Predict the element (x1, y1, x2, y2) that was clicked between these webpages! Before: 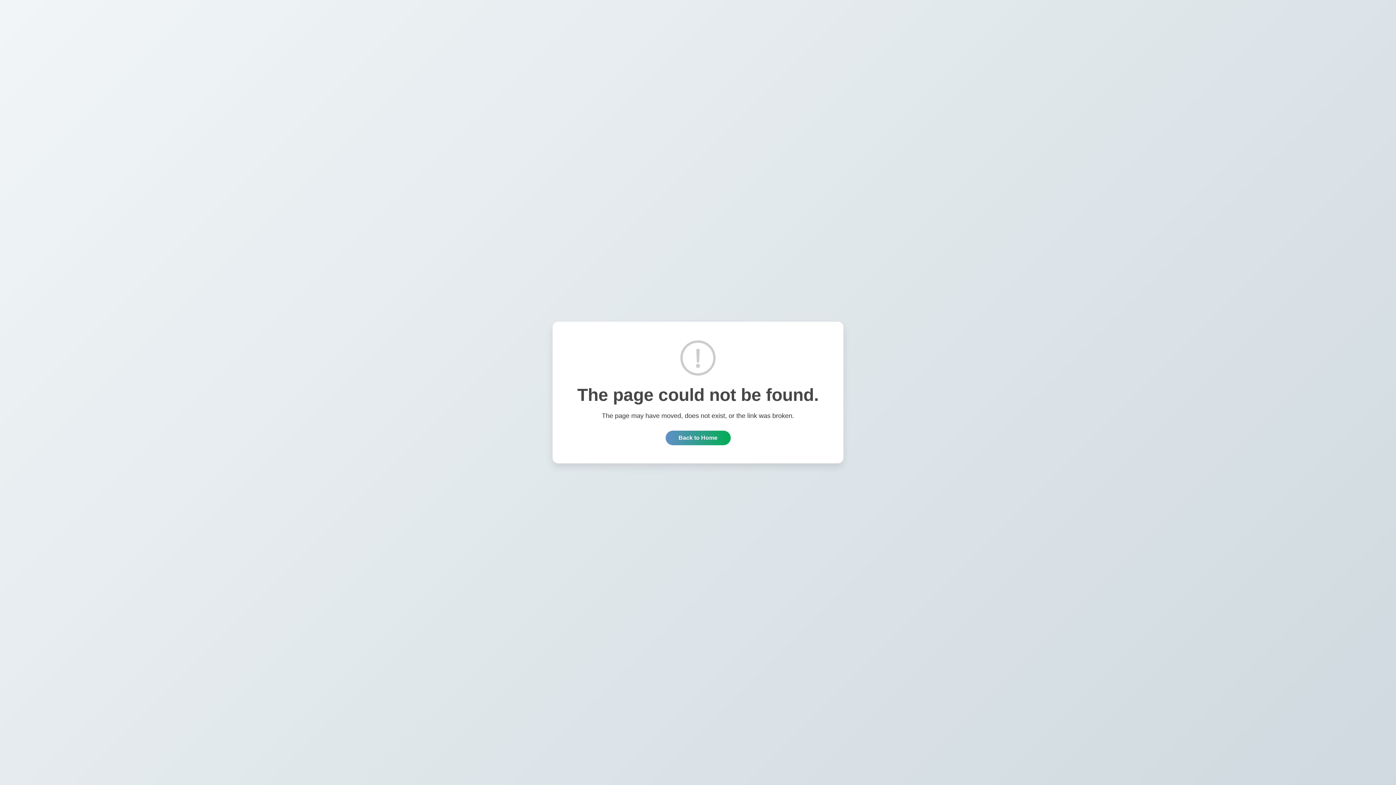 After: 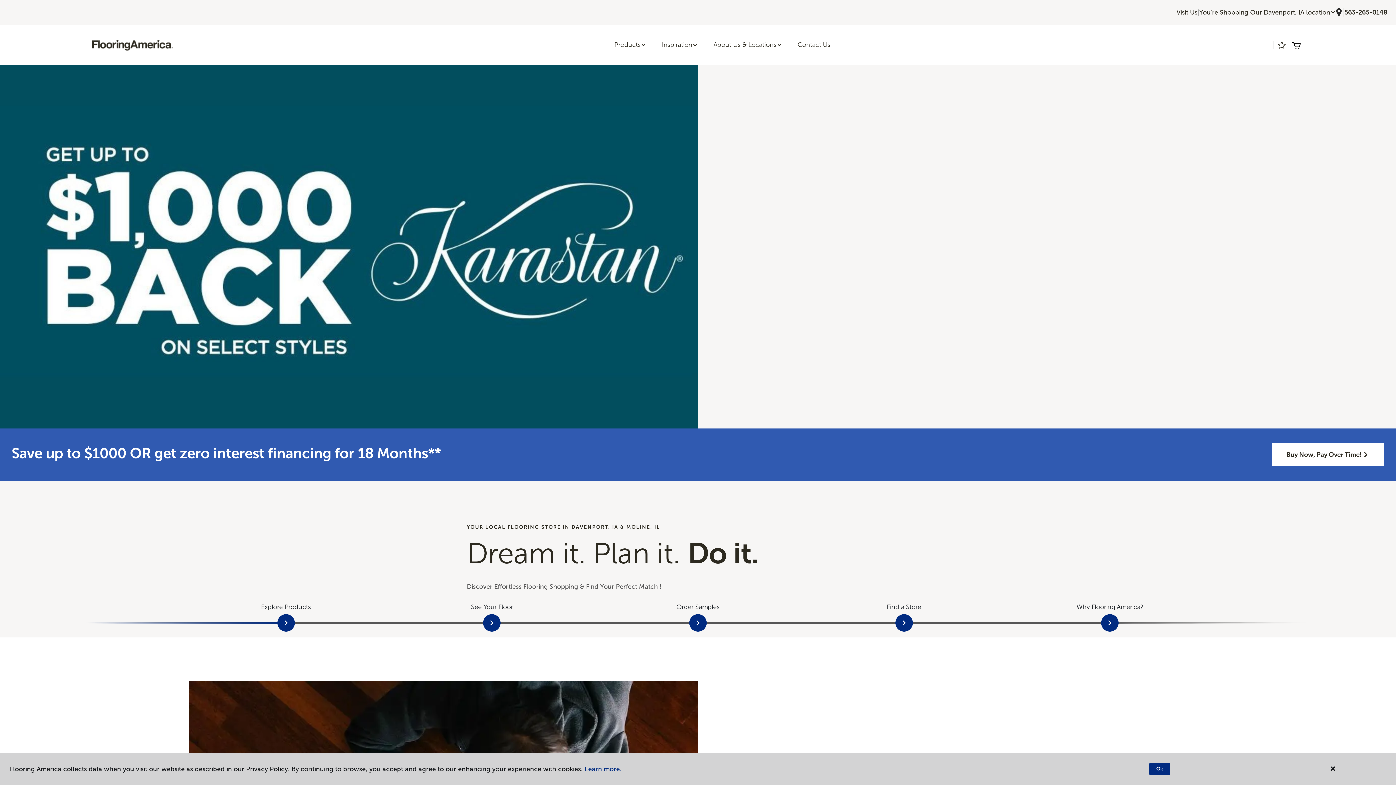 Action: label: Back to Home bbox: (665, 430, 730, 445)